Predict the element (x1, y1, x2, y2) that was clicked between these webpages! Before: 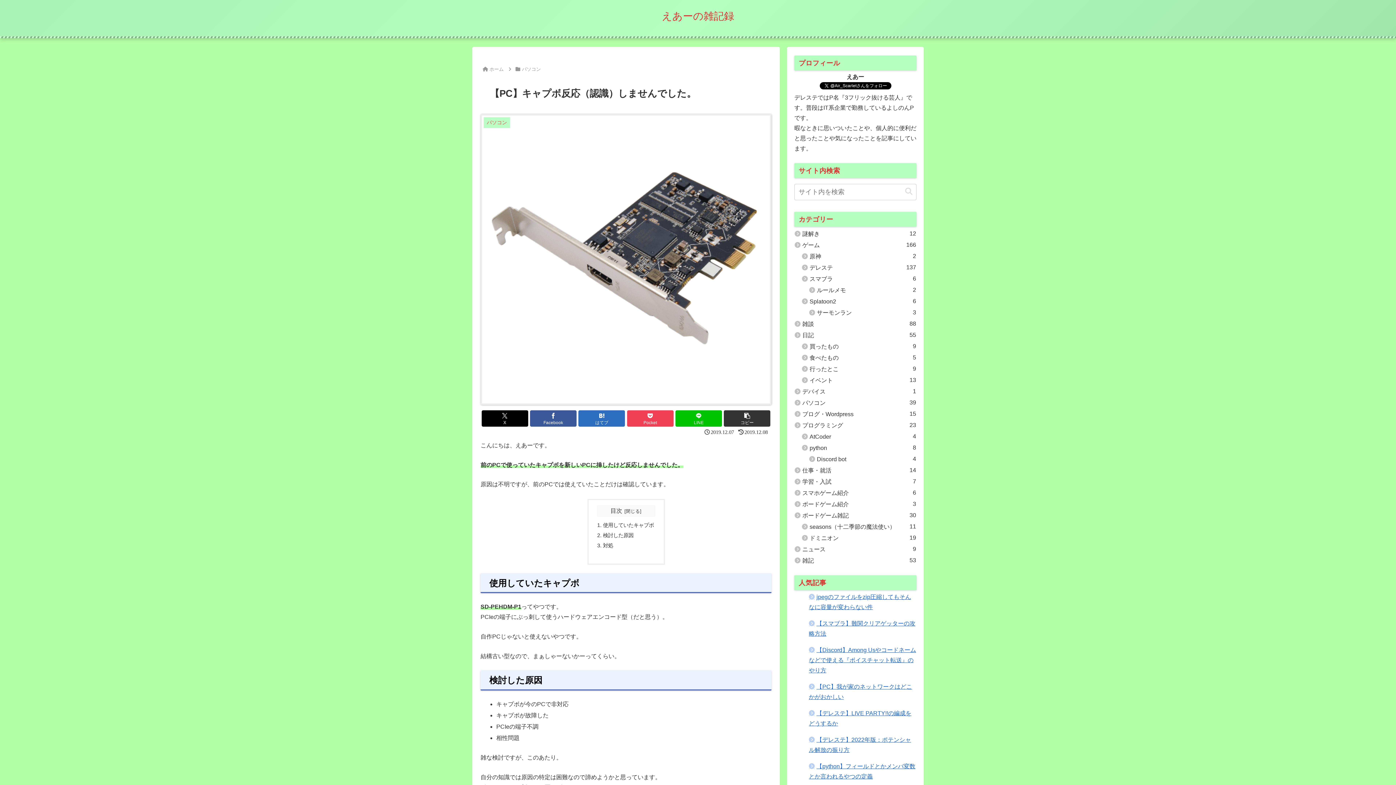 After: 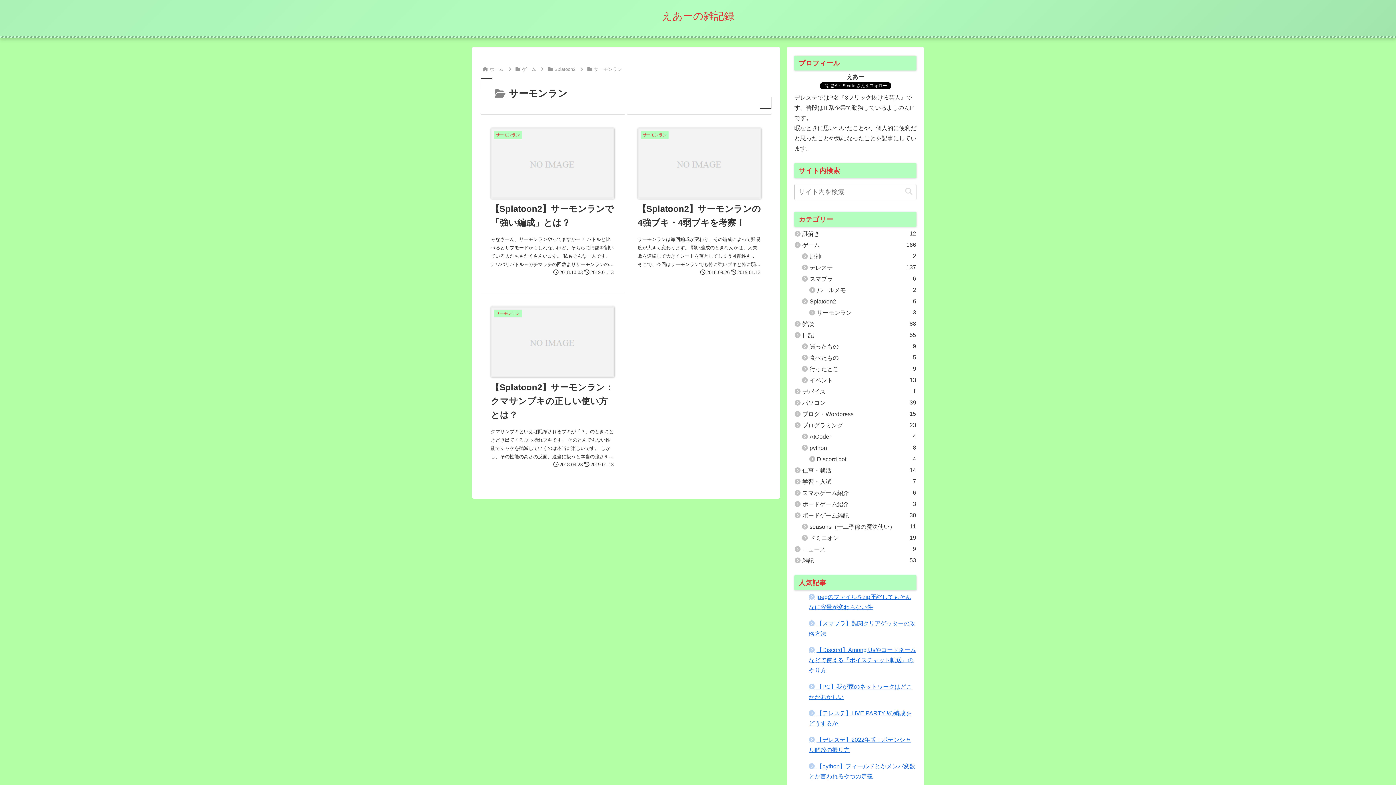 Action: label: サーモンラン
3 bbox: (809, 307, 916, 318)